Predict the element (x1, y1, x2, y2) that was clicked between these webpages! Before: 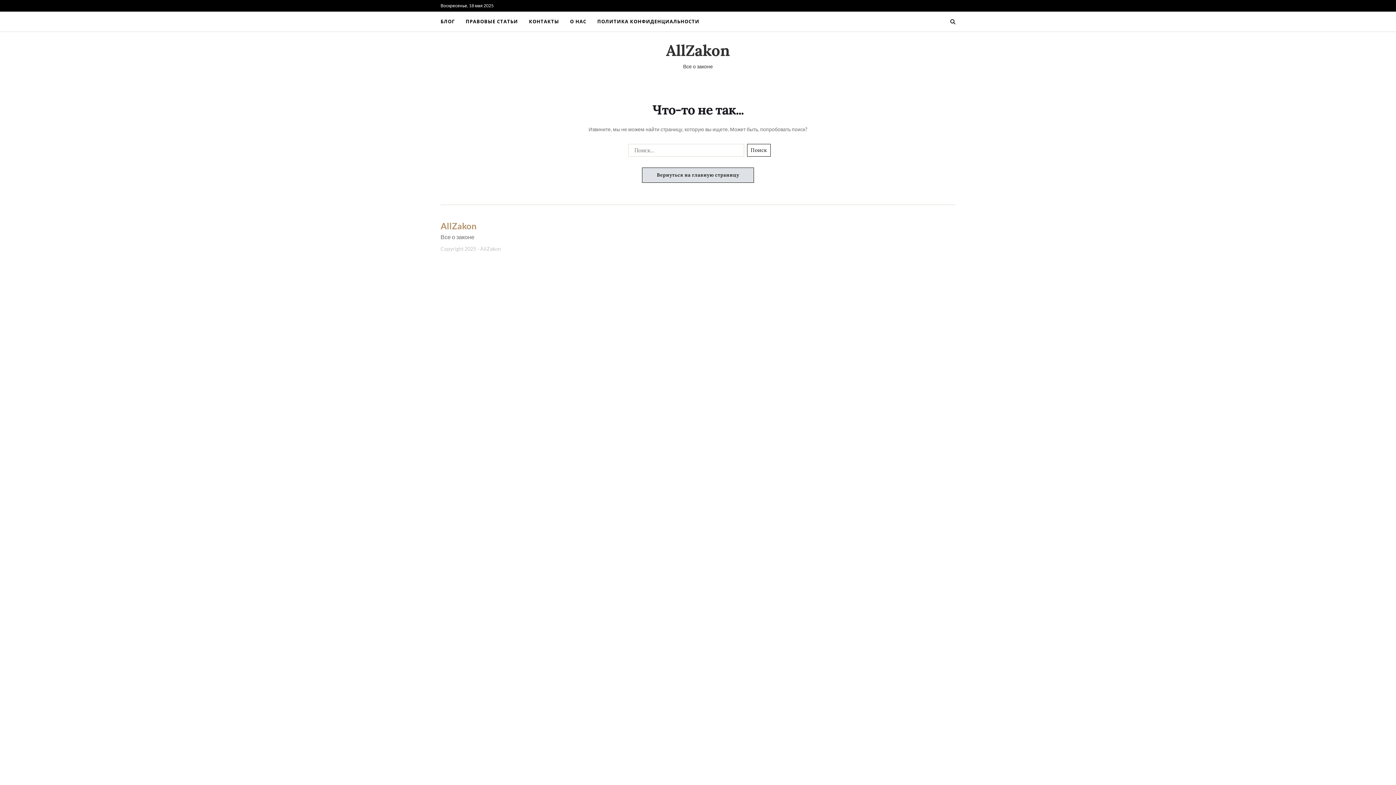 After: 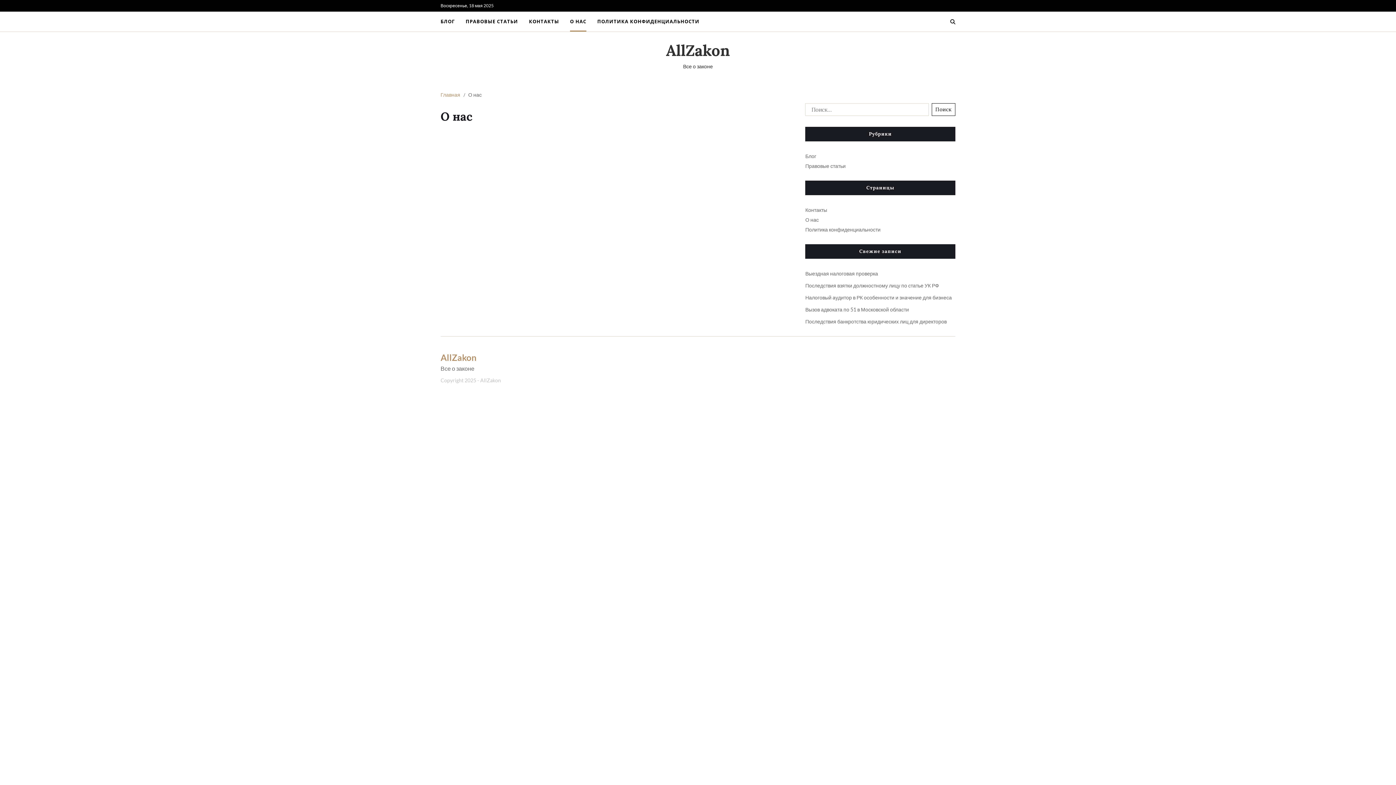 Action: label: О НАС bbox: (570, 11, 586, 31)